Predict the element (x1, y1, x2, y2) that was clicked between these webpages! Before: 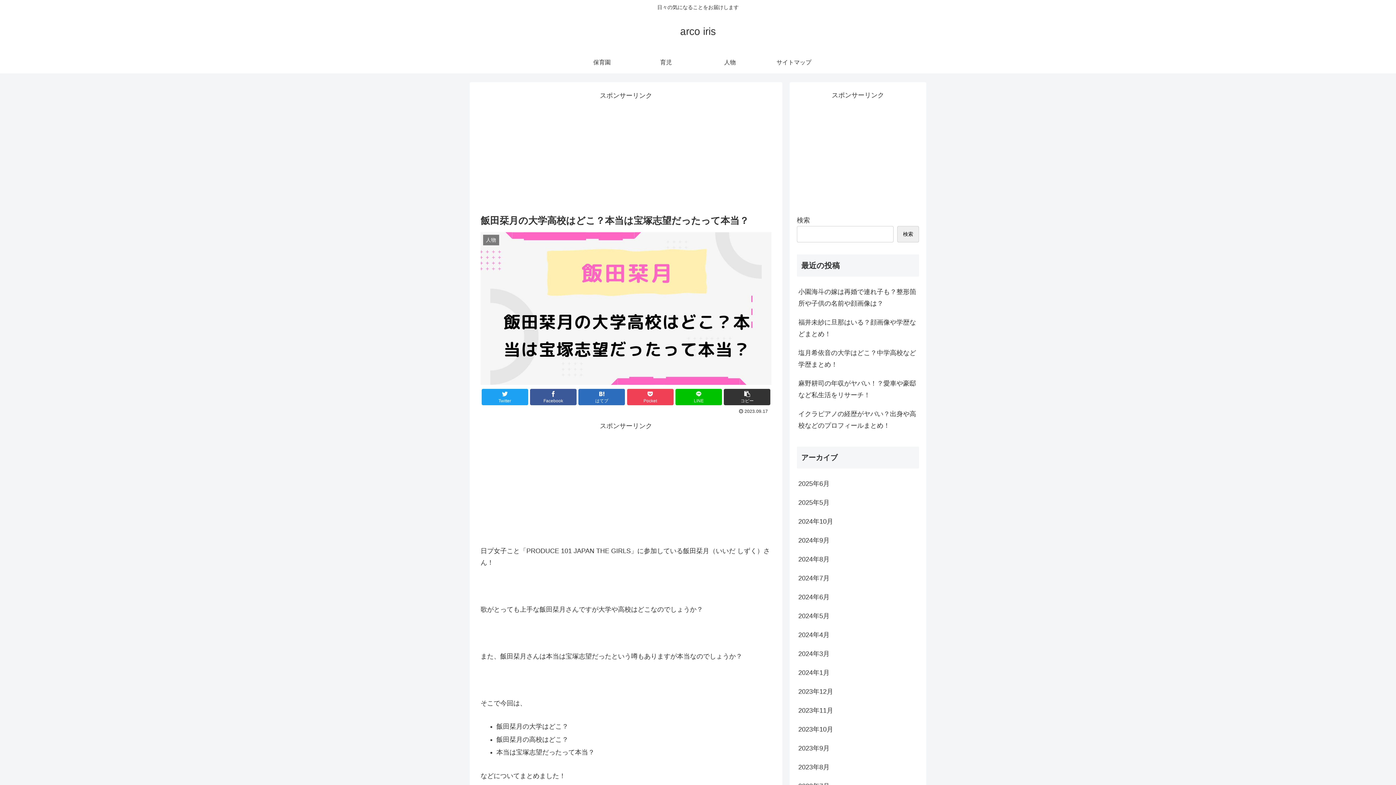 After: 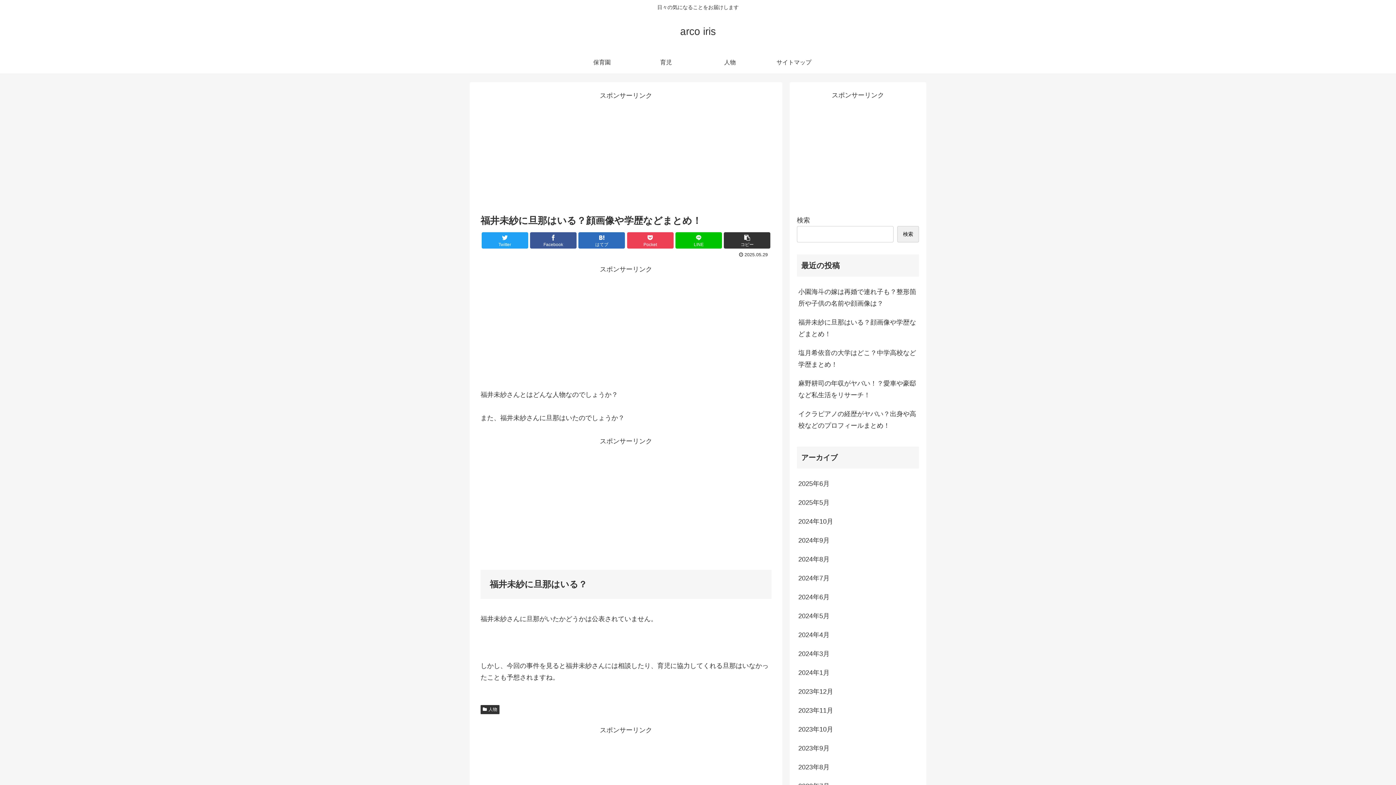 Action: label: 福井未紗に旦那はいる？顔画像や学歴などまとめ！ bbox: (797, 312, 919, 343)